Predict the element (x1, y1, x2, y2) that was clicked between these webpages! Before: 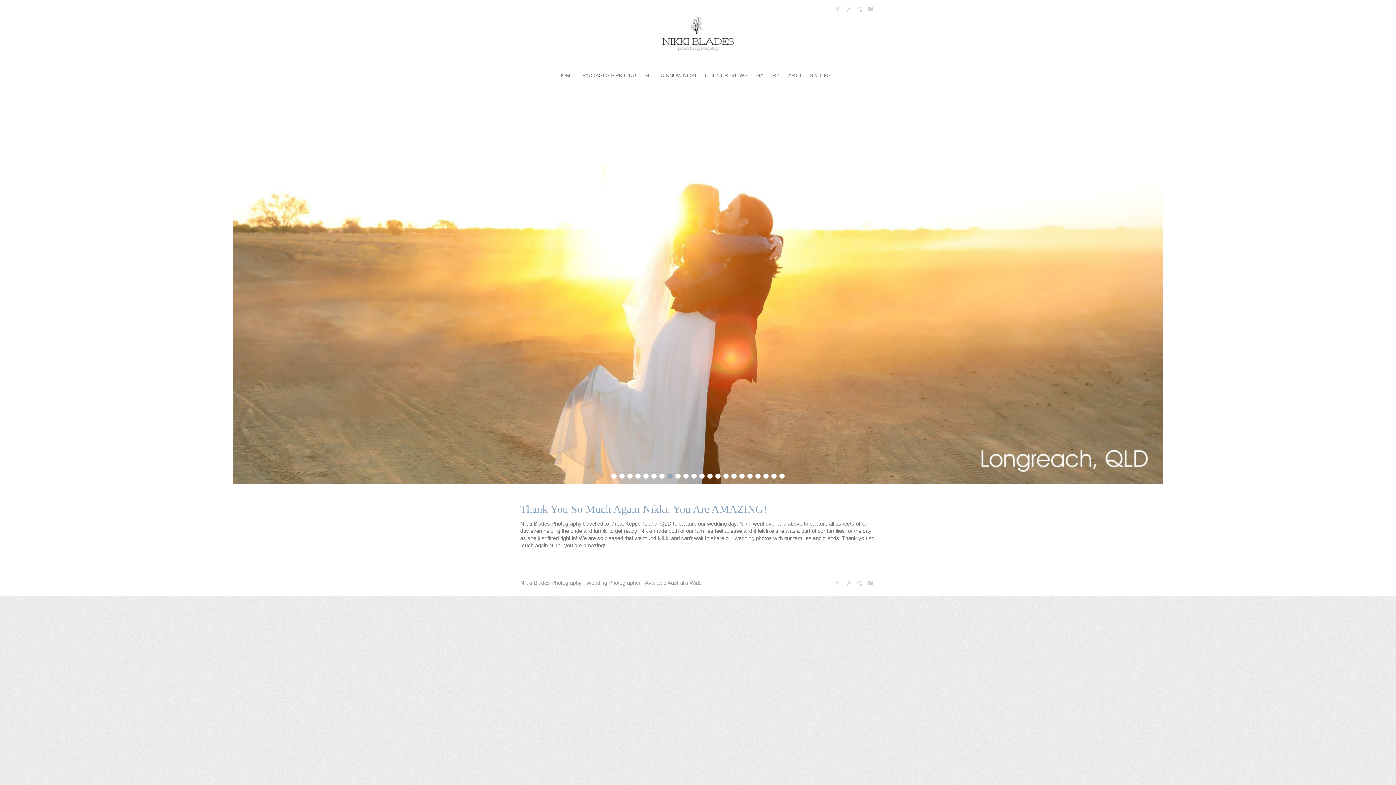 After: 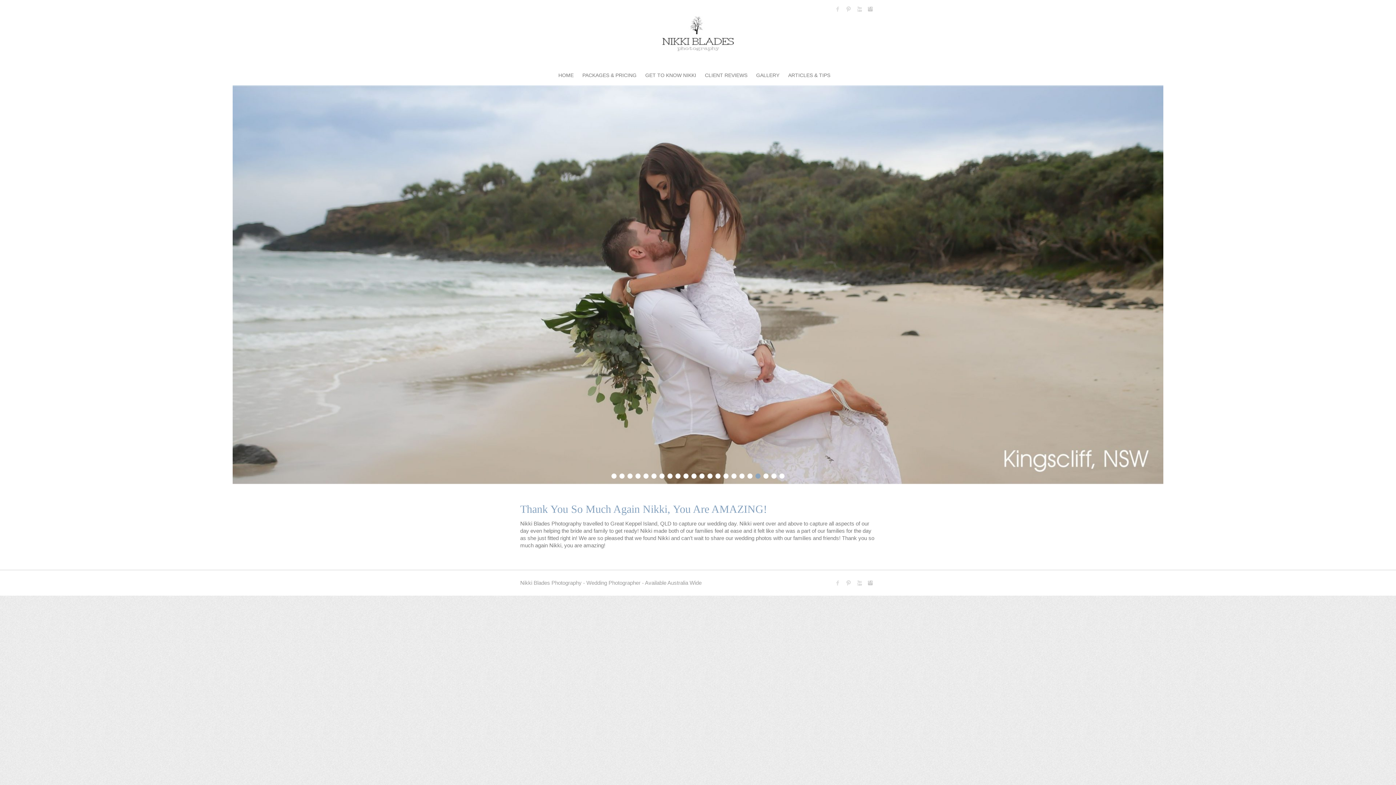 Action: bbox: (755, 473, 760, 478) label: 19